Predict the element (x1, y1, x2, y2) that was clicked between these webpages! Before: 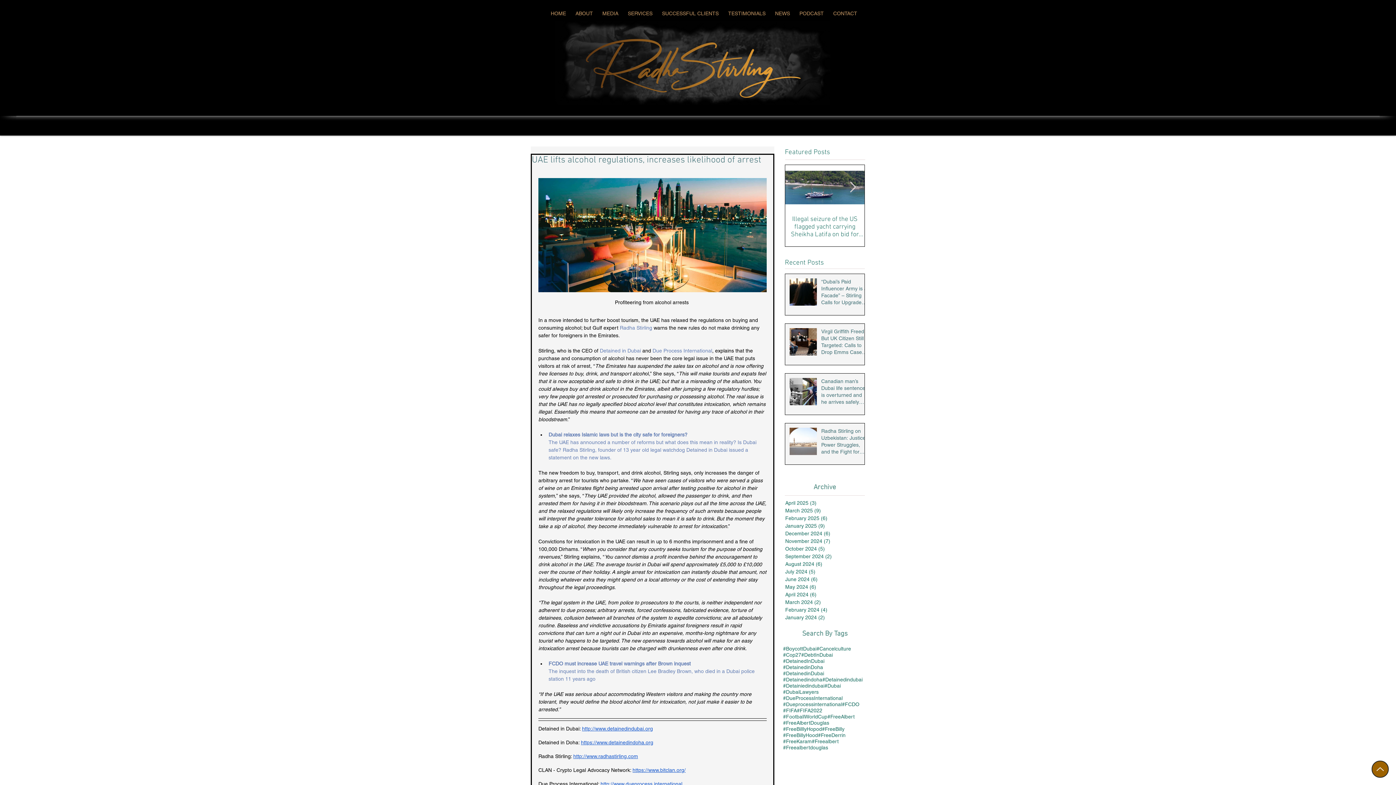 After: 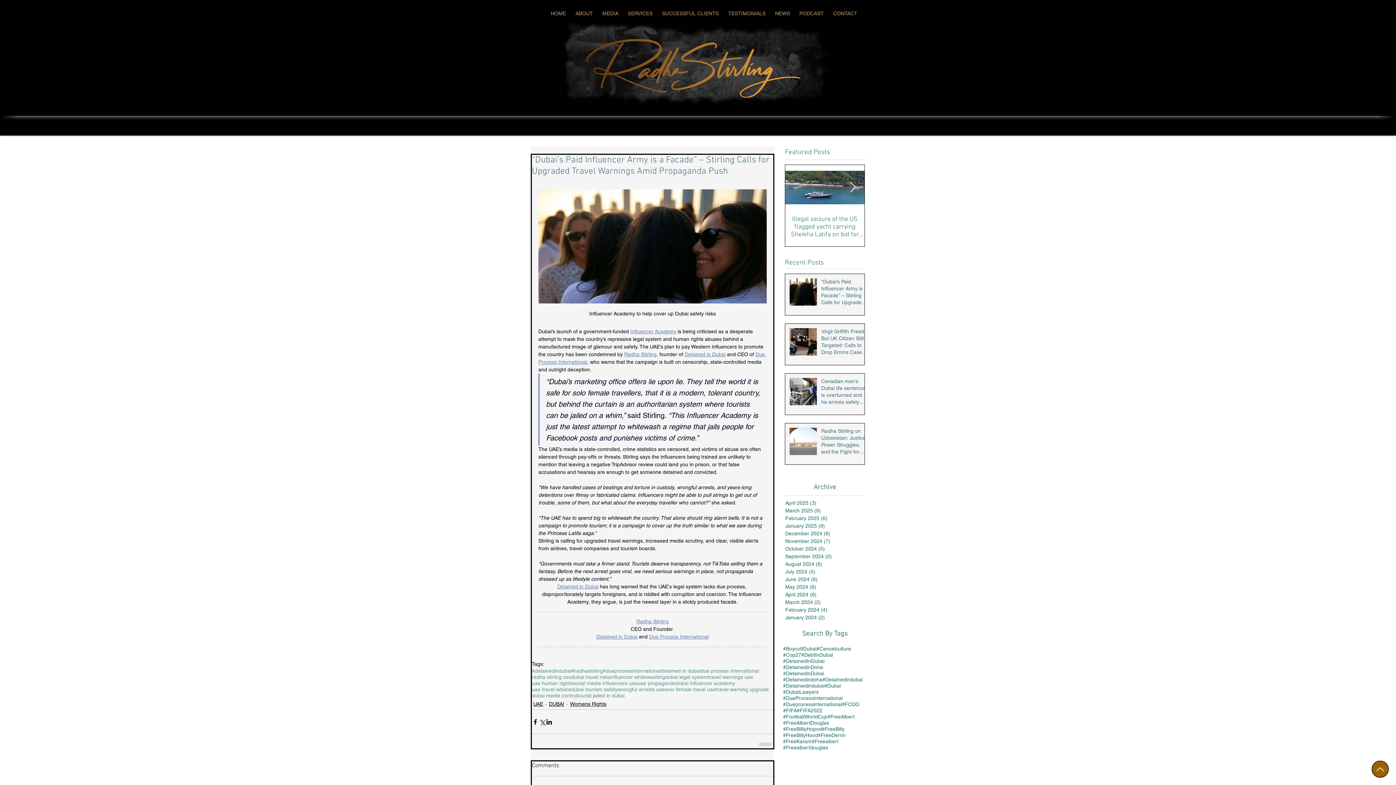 Action: bbox: (821, 278, 869, 309) label: “Dubai’s Paid Influencer Army is a Facade” – Stirling Calls for Upgraded Travel Warnings Amid Propaganda Push